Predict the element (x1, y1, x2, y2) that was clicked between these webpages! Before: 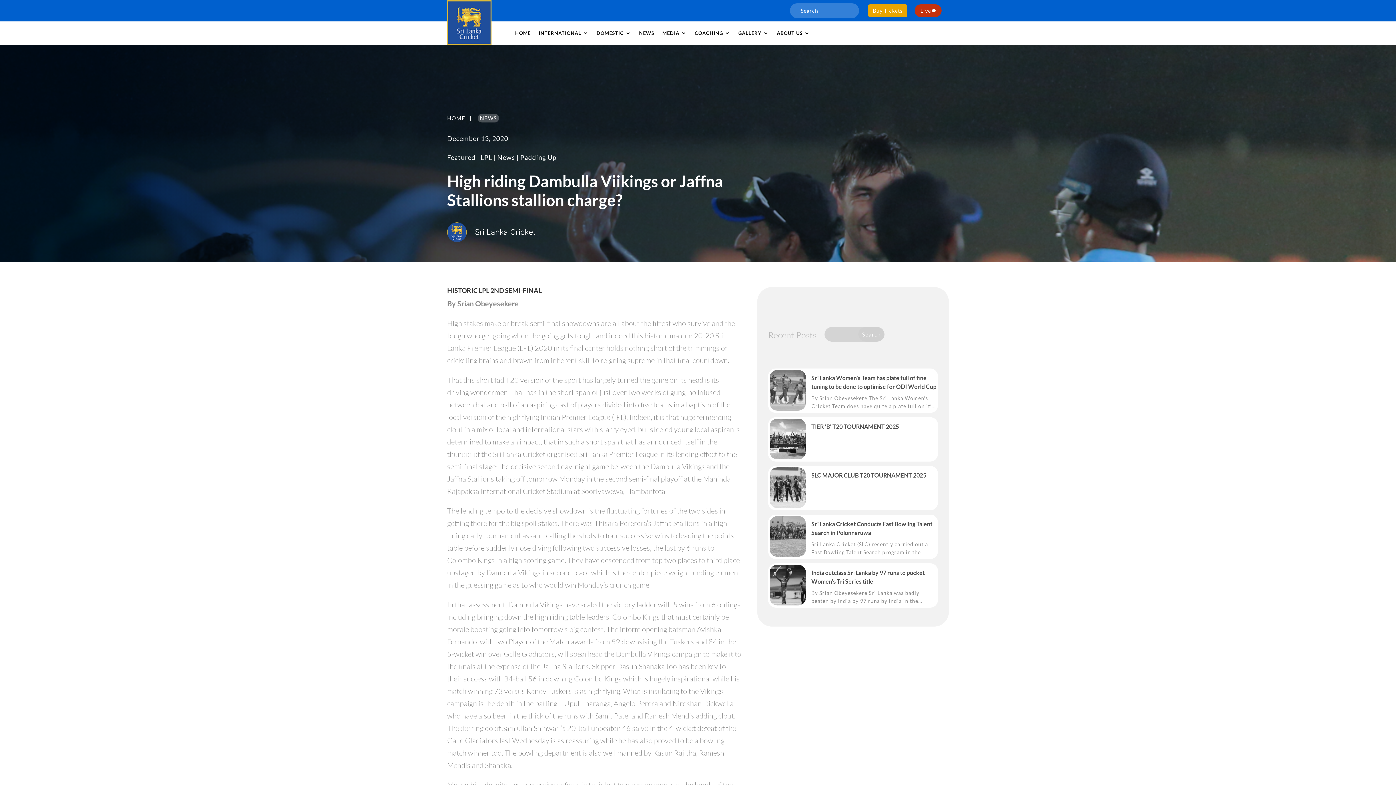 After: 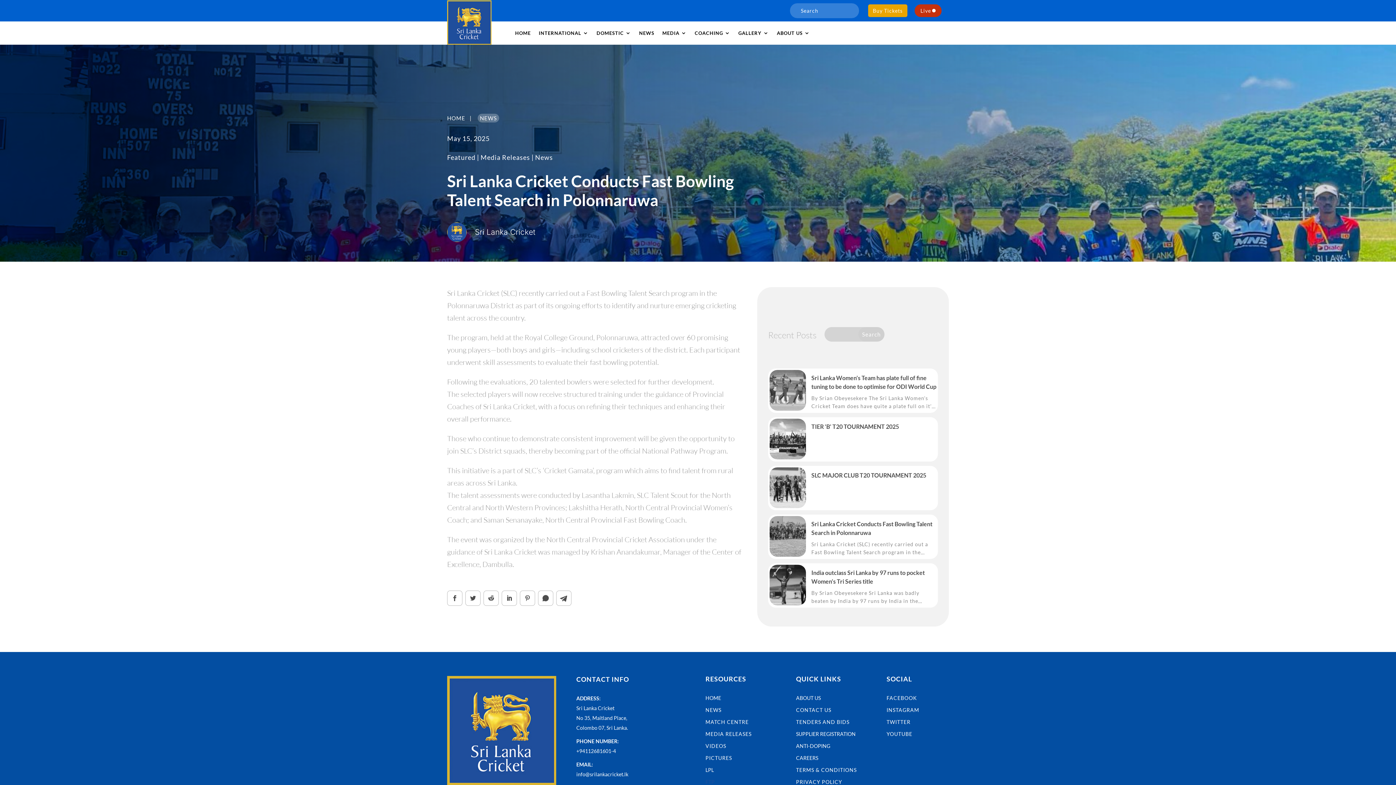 Action: label: Sri Lanka Cricket Conducts Fast Bowling Talent Search in Polonnaruwa bbox: (769, 516, 806, 557)